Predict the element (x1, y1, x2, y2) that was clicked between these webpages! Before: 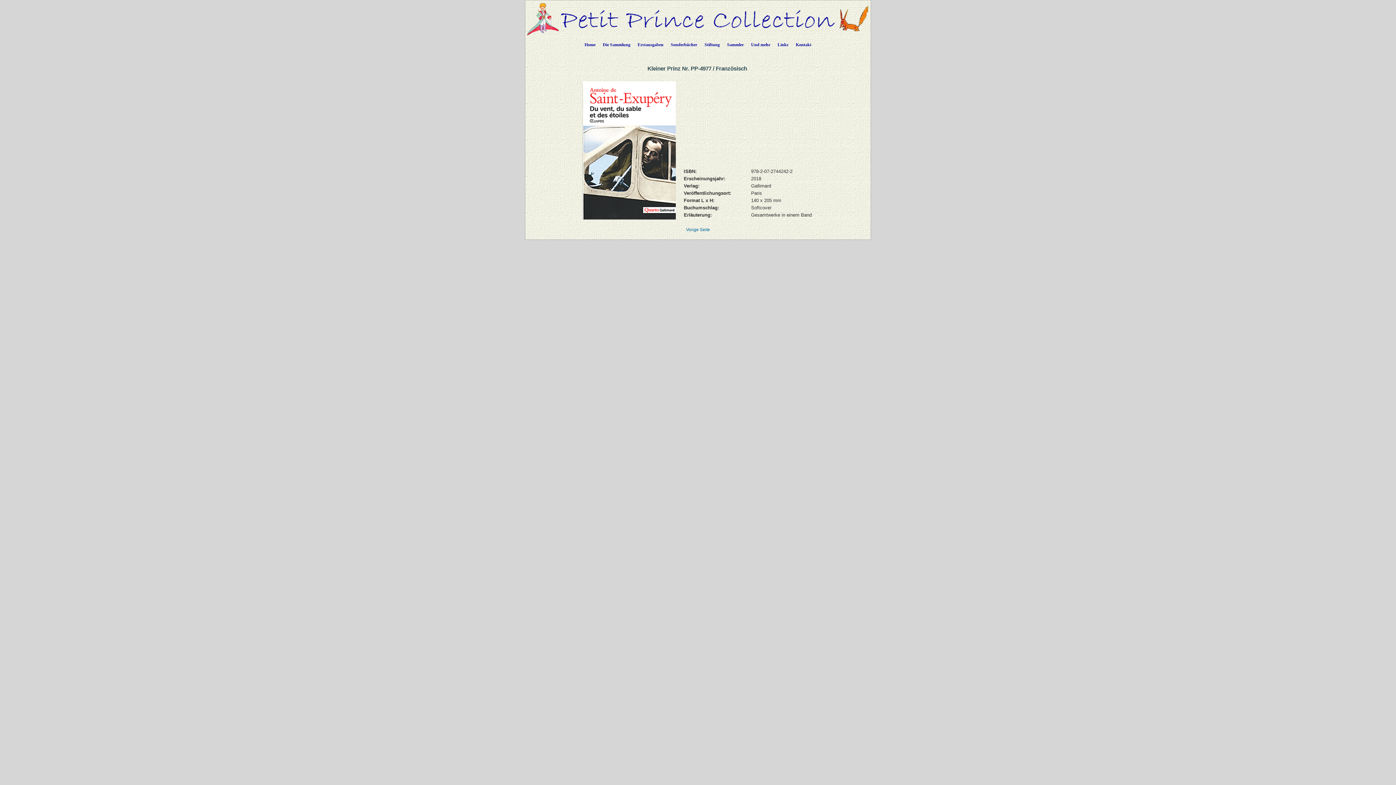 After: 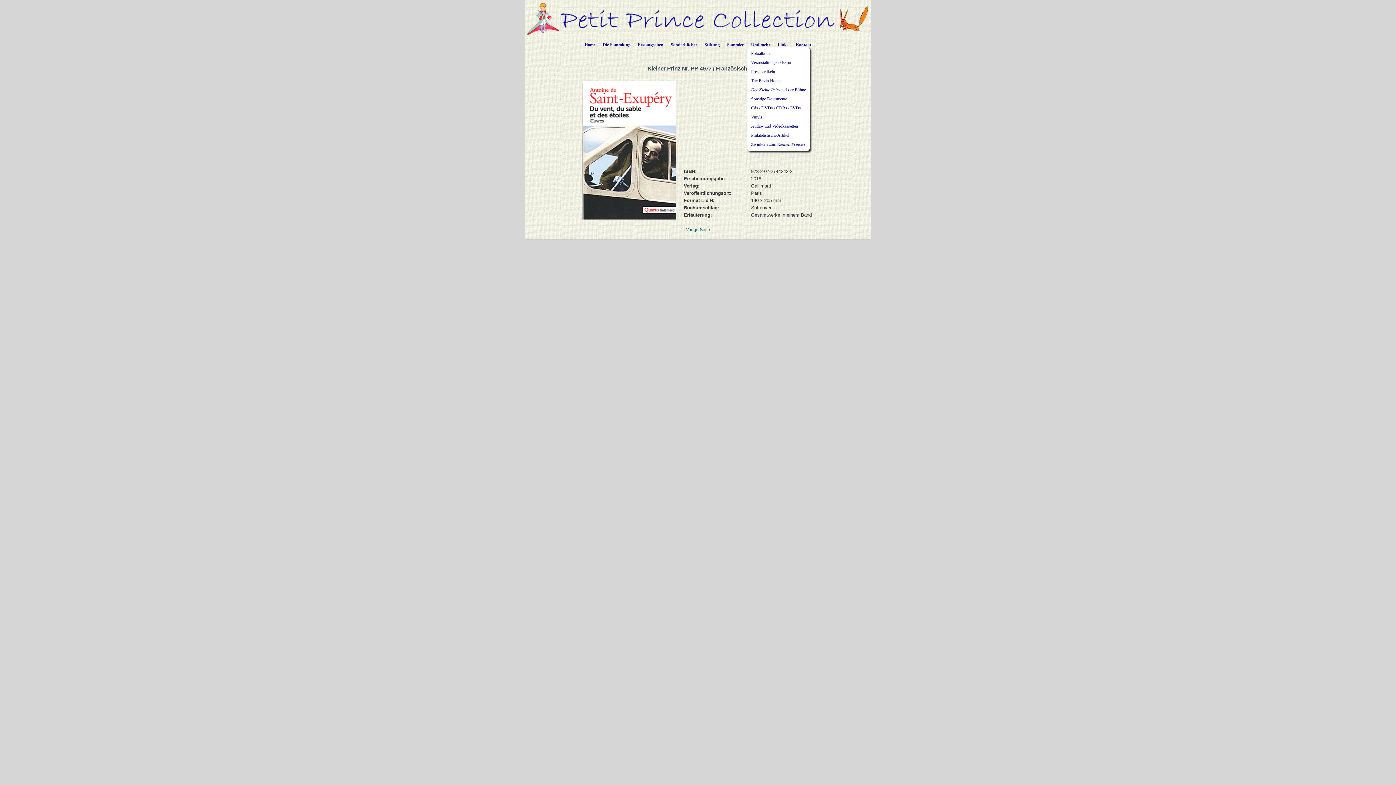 Action: bbox: (747, 36, 774, 50) label: Und mehr